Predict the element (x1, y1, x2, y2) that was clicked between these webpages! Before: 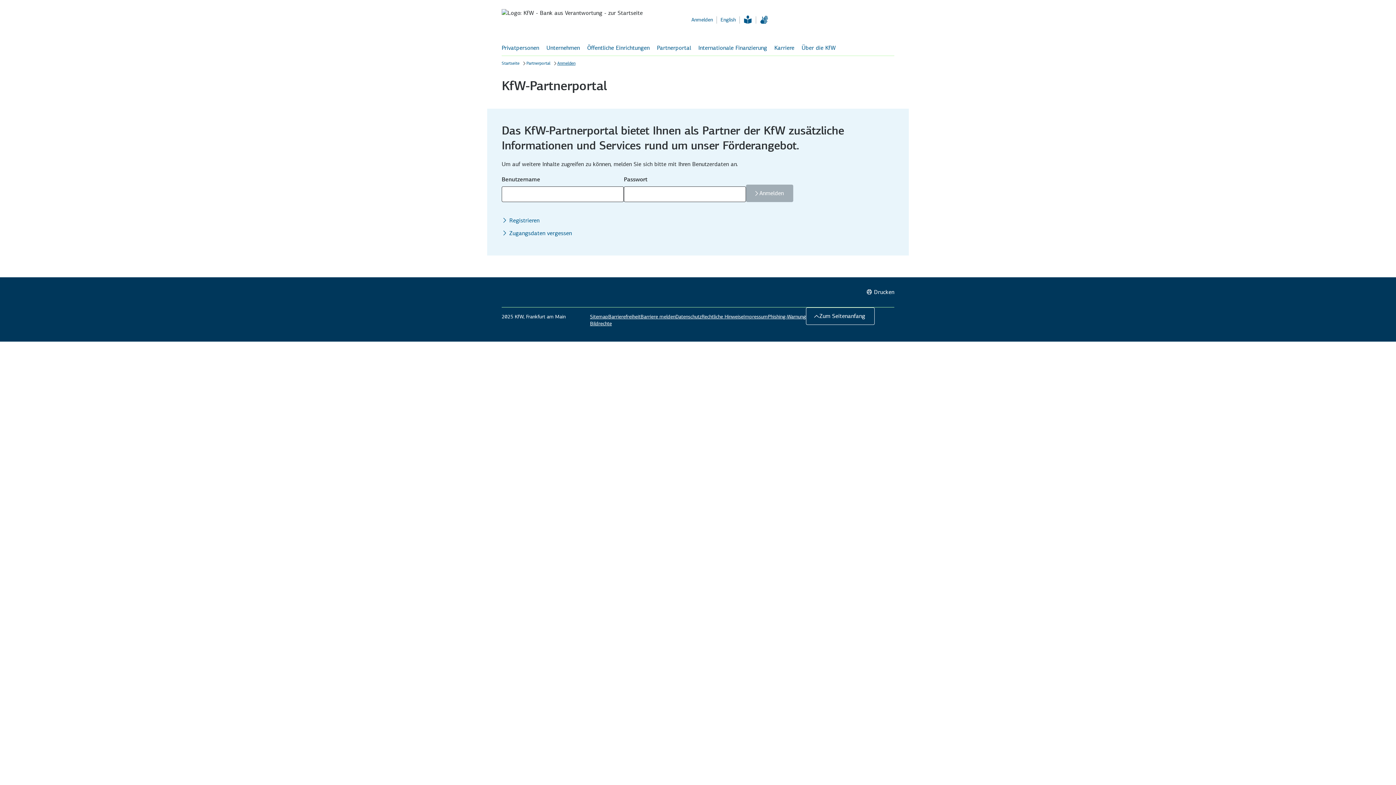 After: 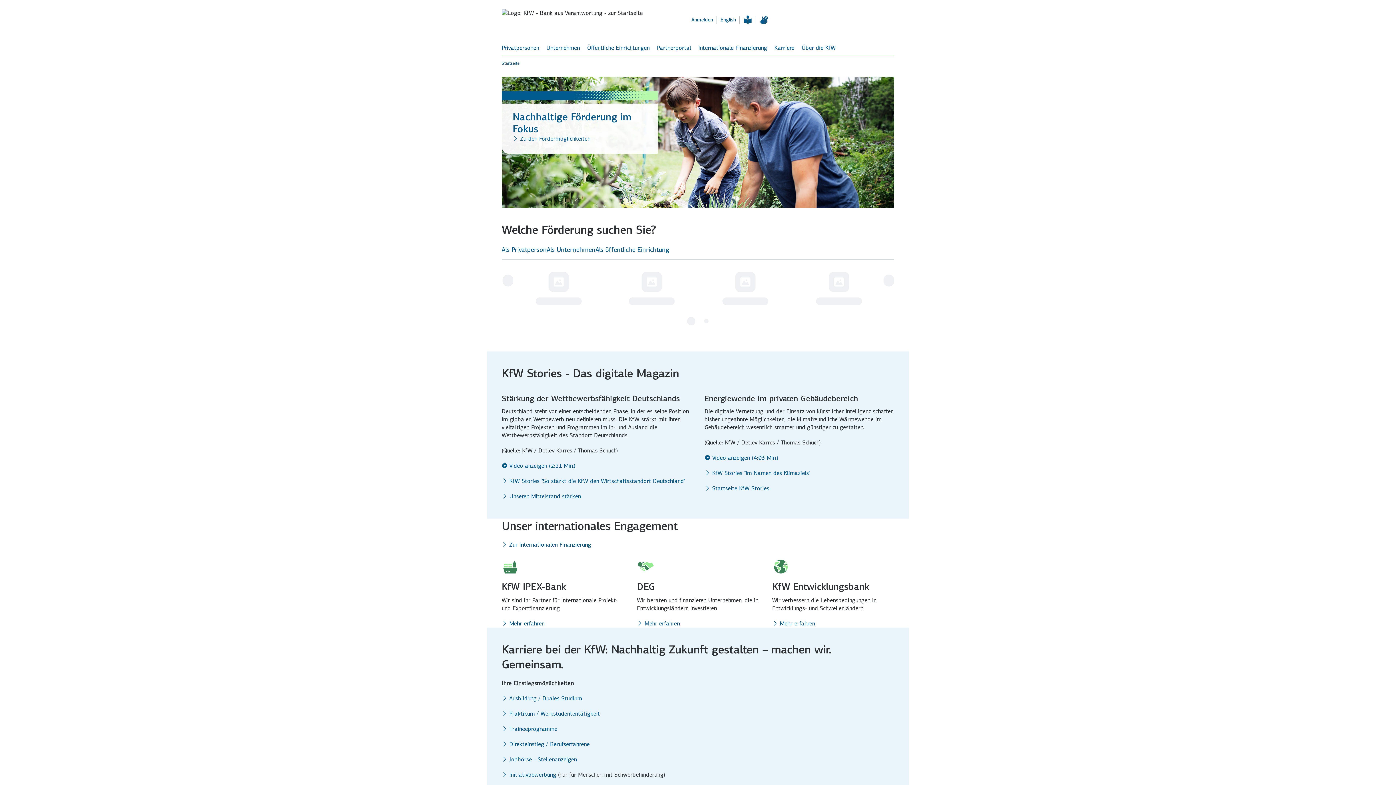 Action: bbox: (501, 9, 642, 30)